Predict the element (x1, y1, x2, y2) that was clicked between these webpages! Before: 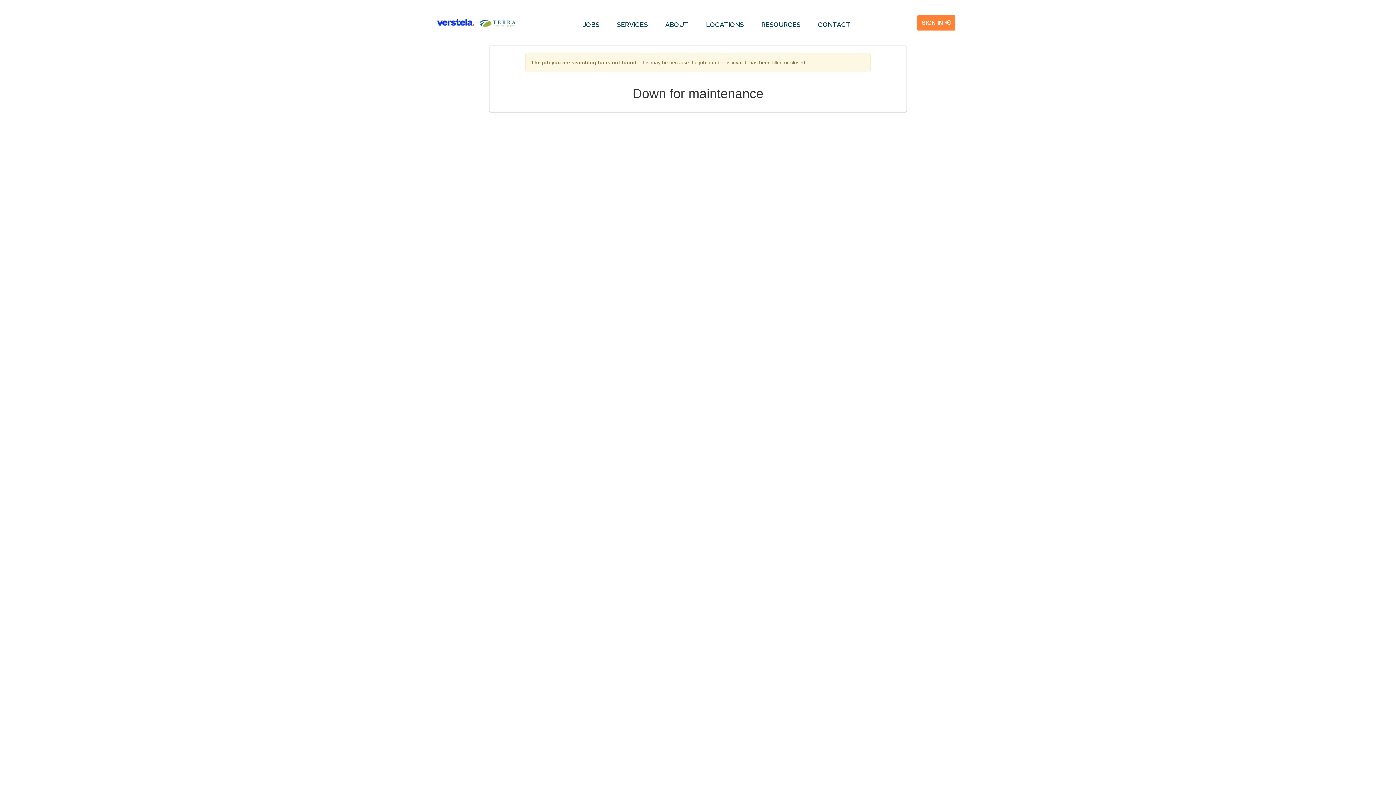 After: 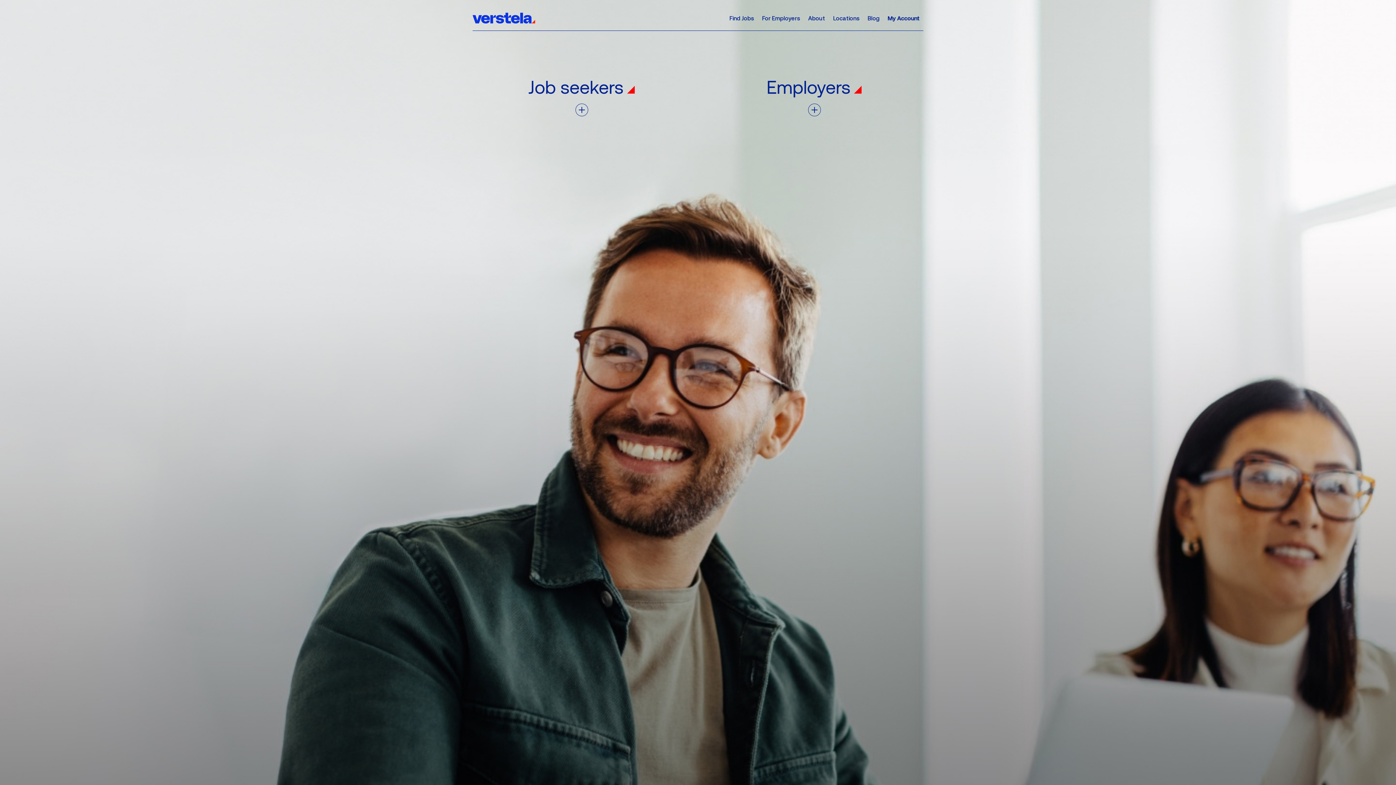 Action: bbox: (752, 14, 809, 34) label: RESOURCES